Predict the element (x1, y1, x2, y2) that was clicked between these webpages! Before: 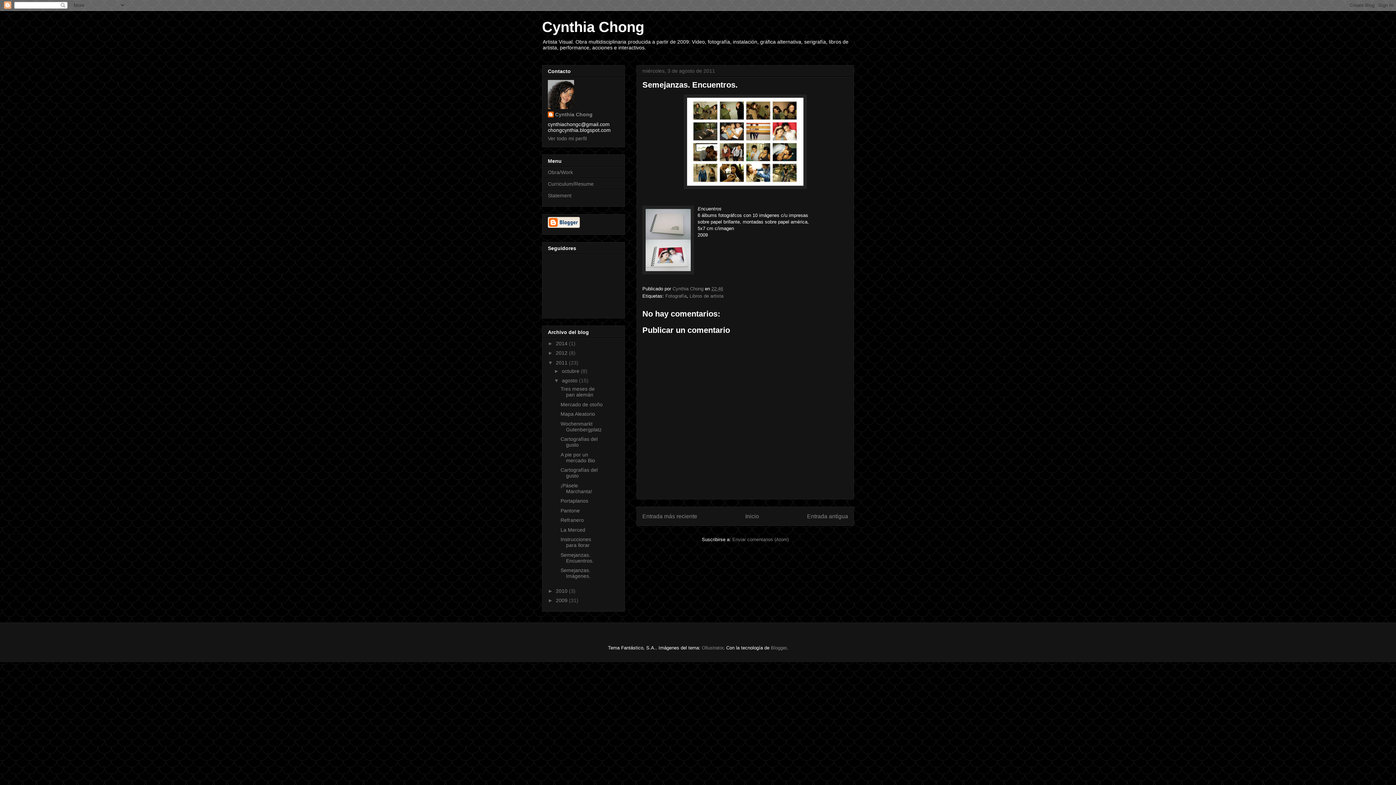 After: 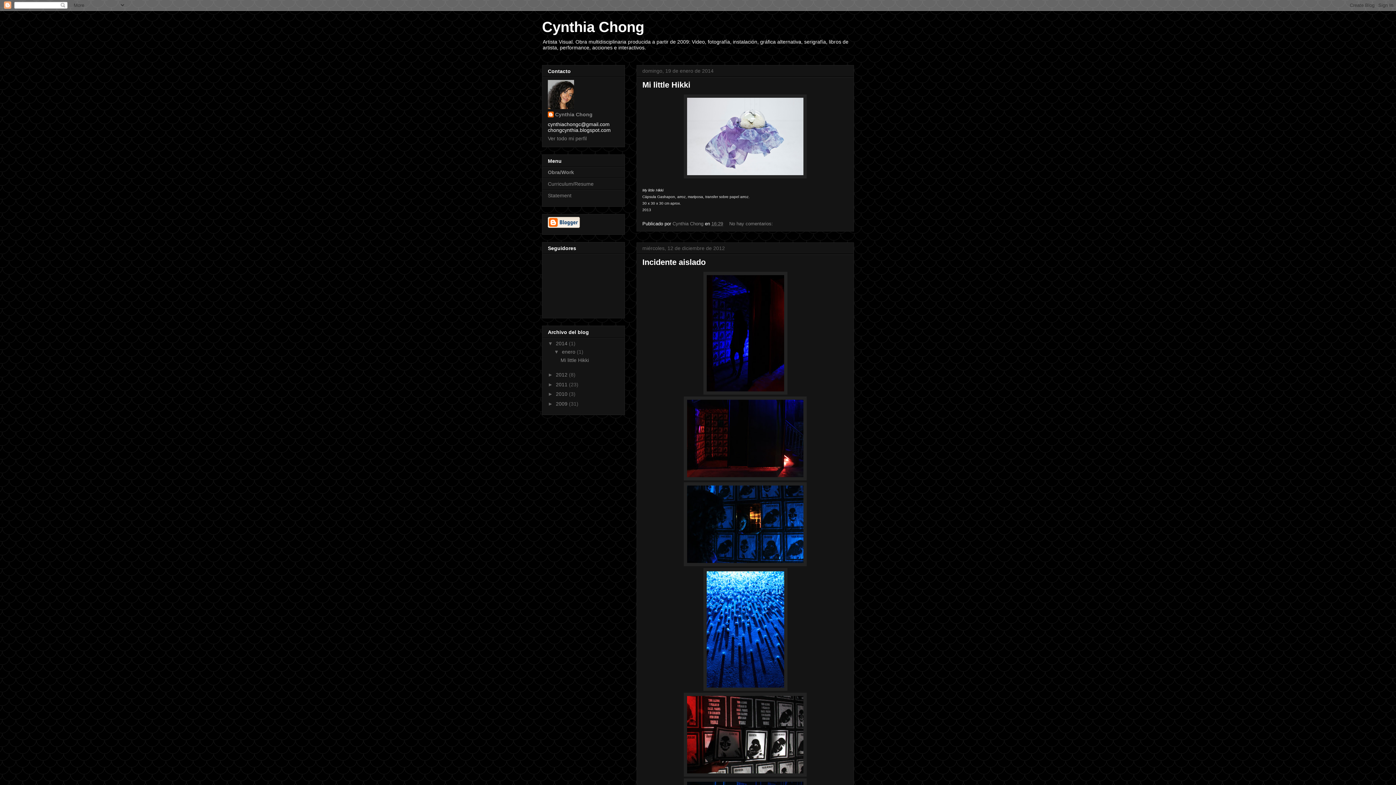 Action: label: Obra/Work bbox: (548, 169, 573, 175)